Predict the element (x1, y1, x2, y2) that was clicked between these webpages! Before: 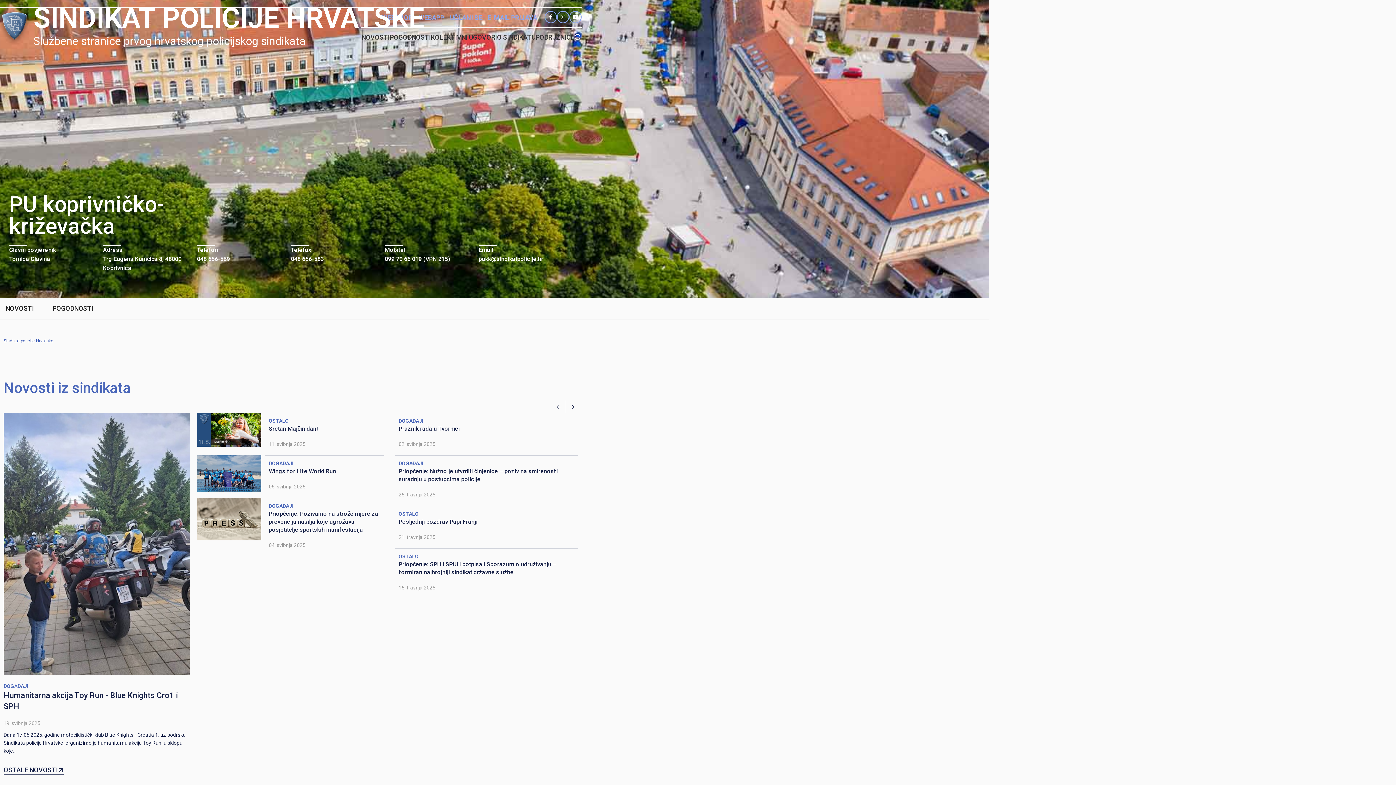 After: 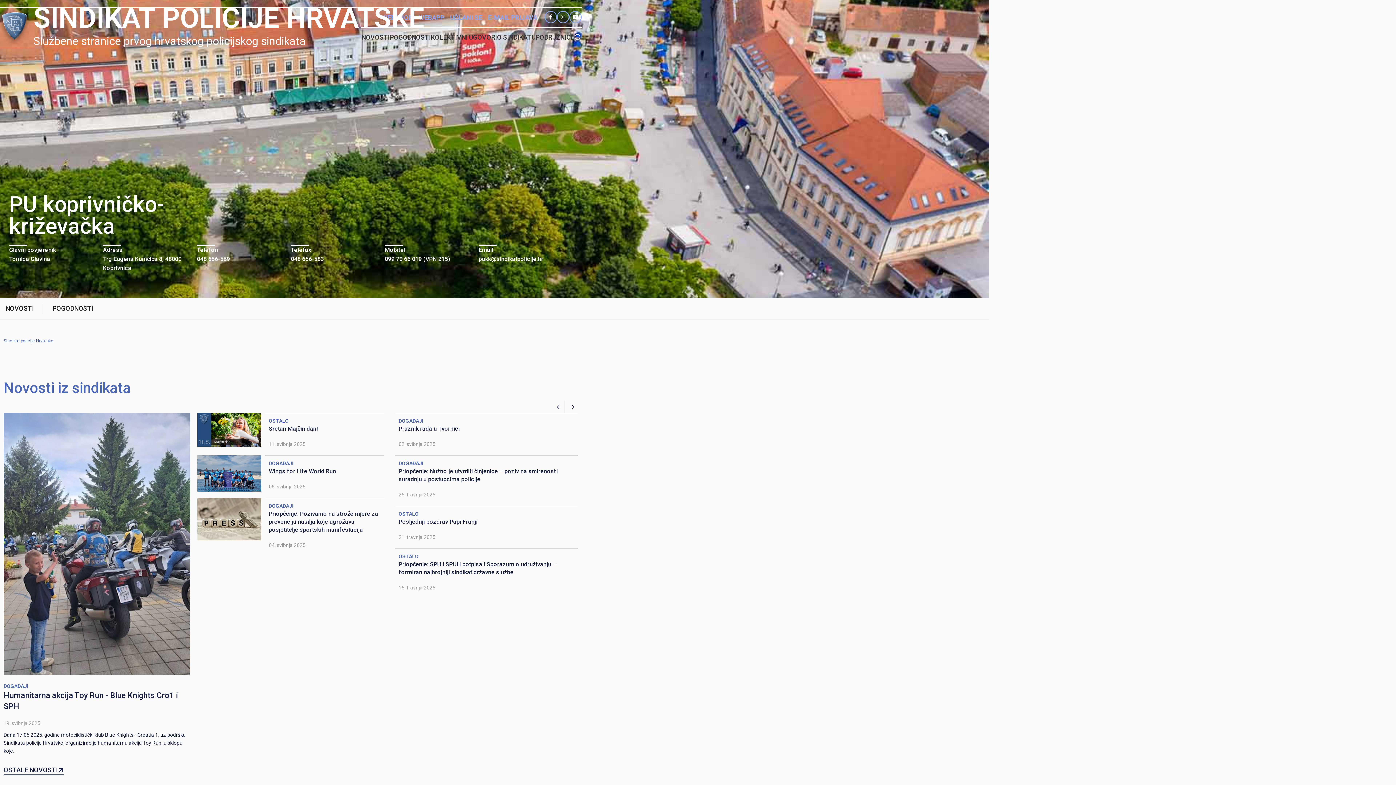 Action: bbox: (569, 10, 581, 23)